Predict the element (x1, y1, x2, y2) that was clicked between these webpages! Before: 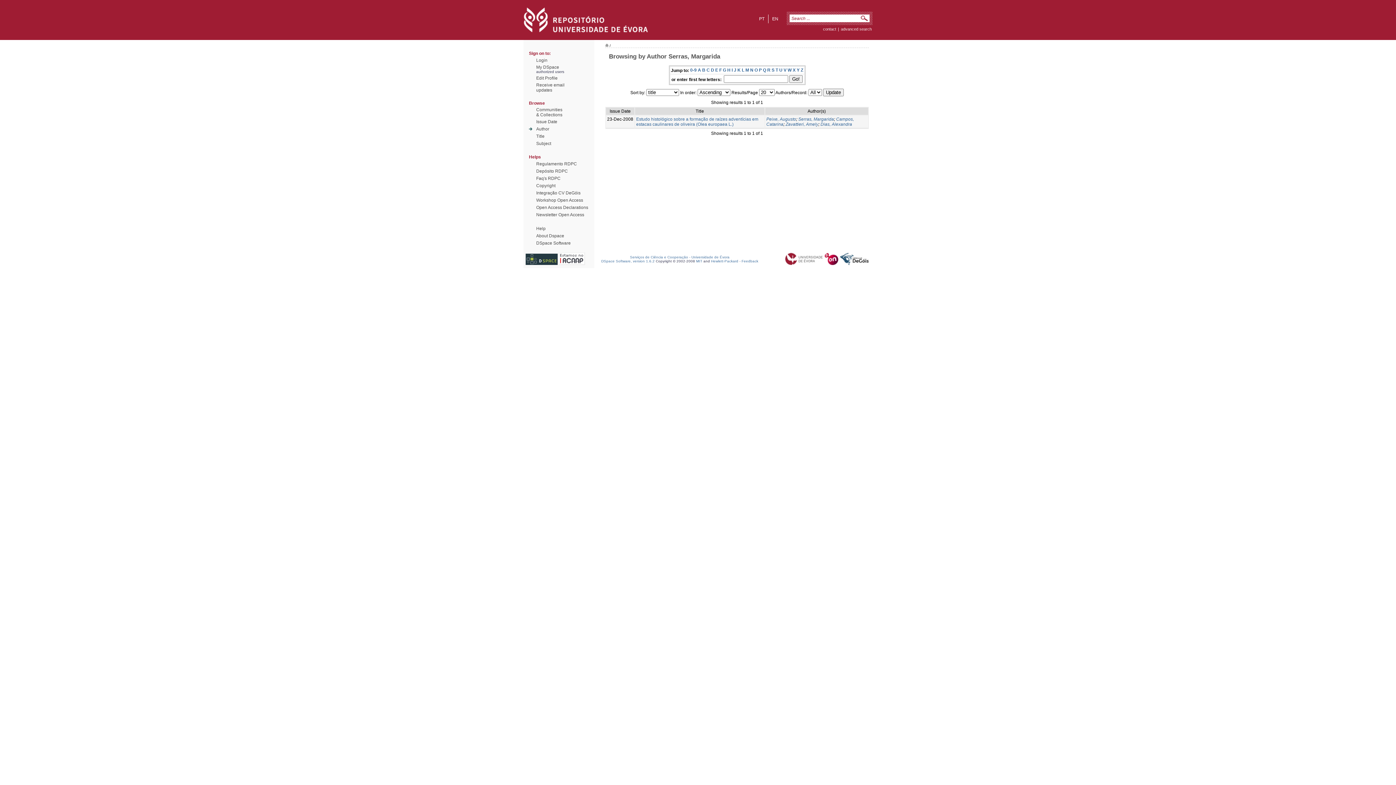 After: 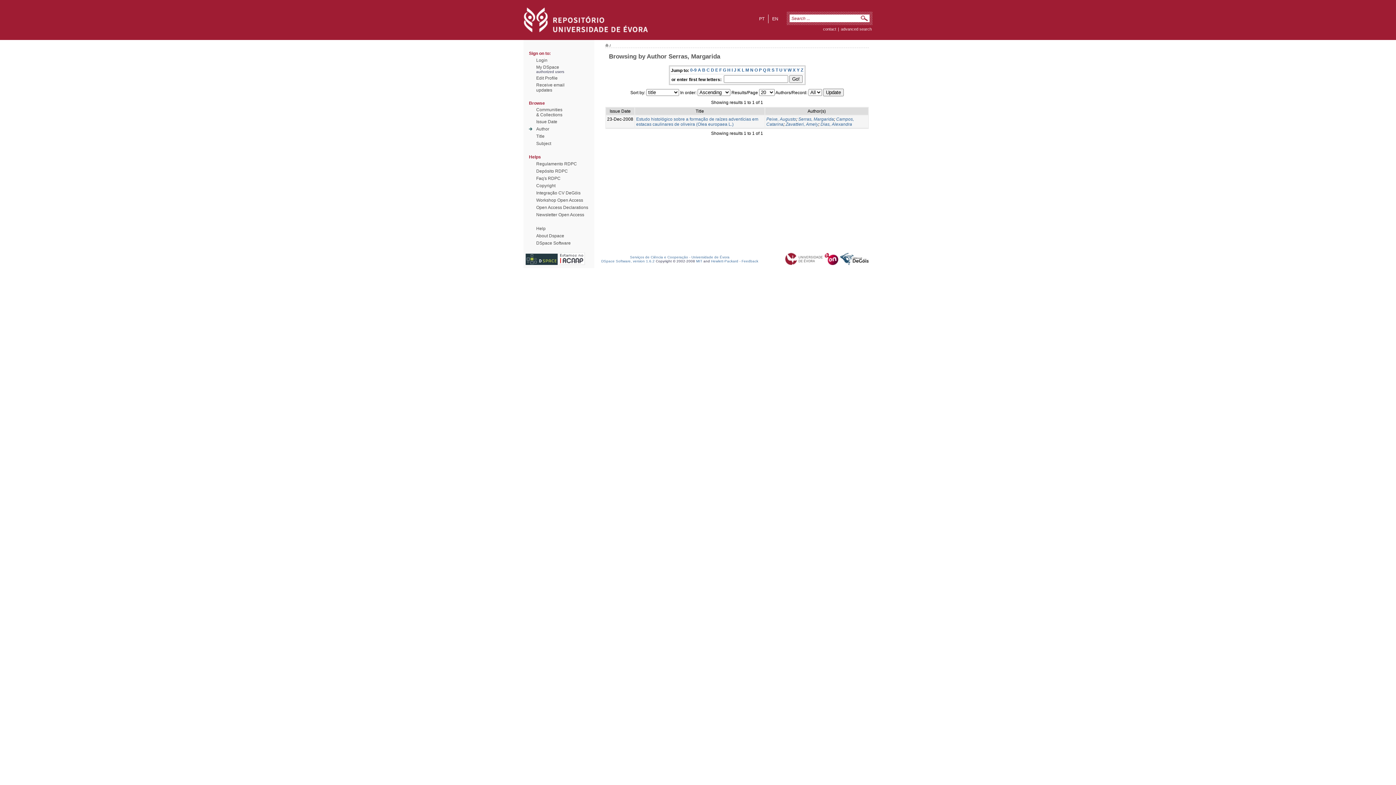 Action: label: I bbox: (731, 67, 732, 72)